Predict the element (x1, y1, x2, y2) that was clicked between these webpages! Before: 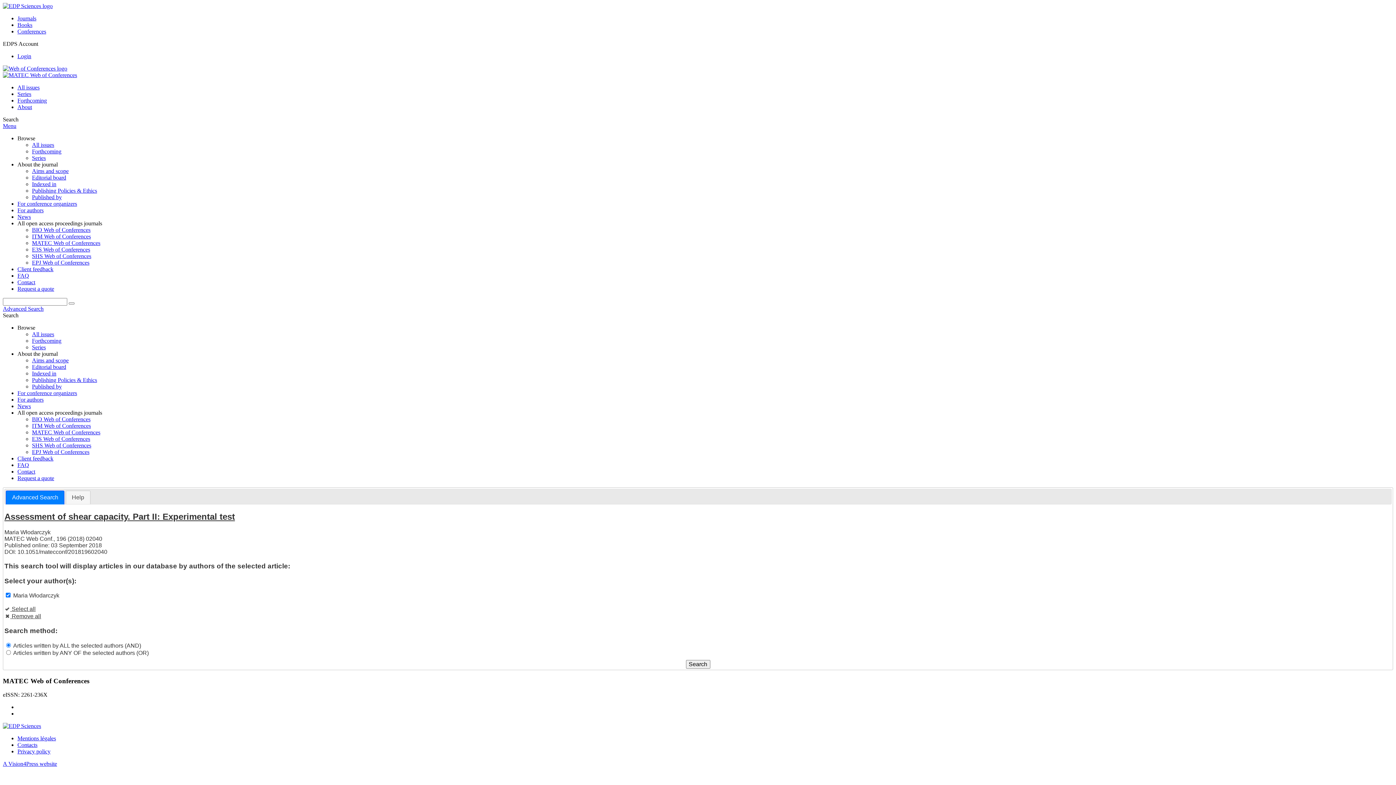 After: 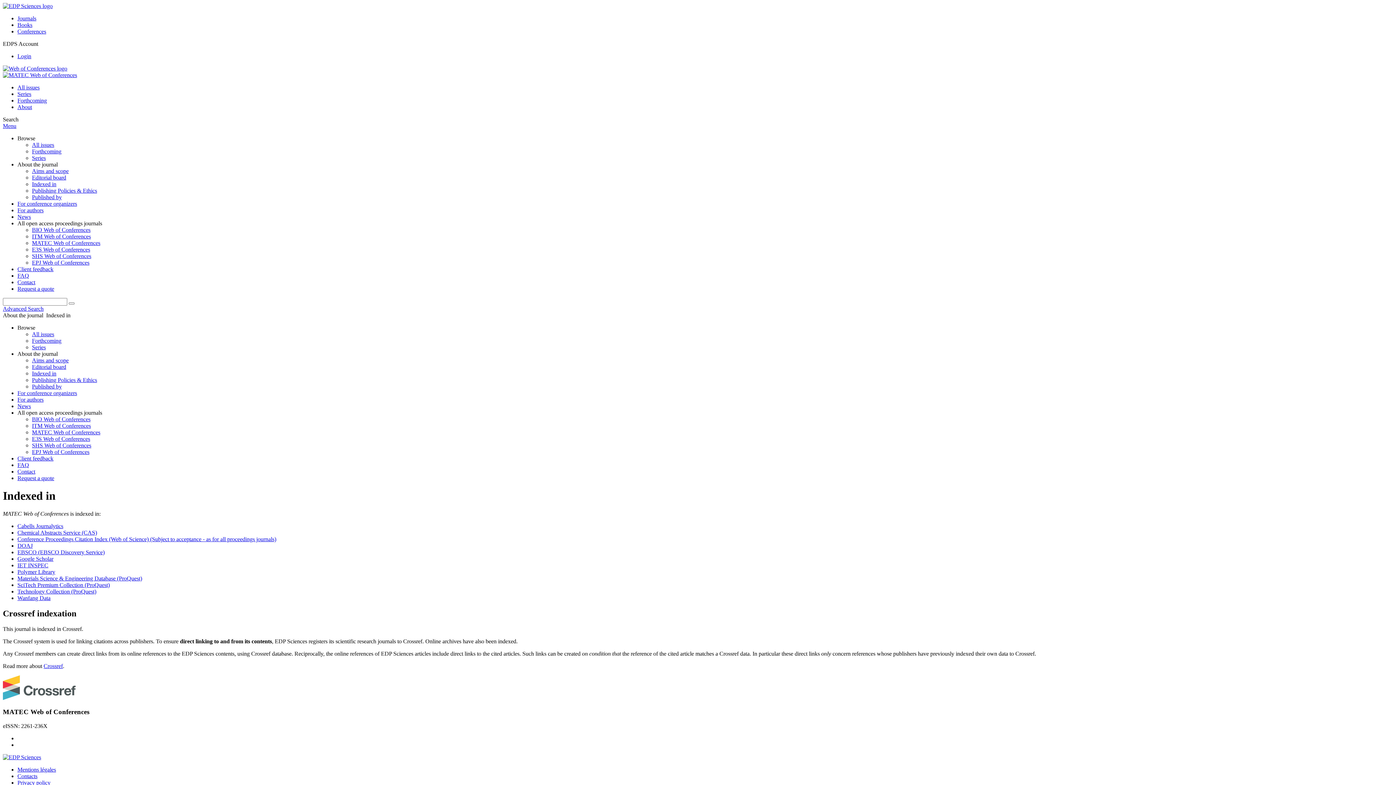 Action: label: Indexed in bbox: (32, 181, 56, 187)